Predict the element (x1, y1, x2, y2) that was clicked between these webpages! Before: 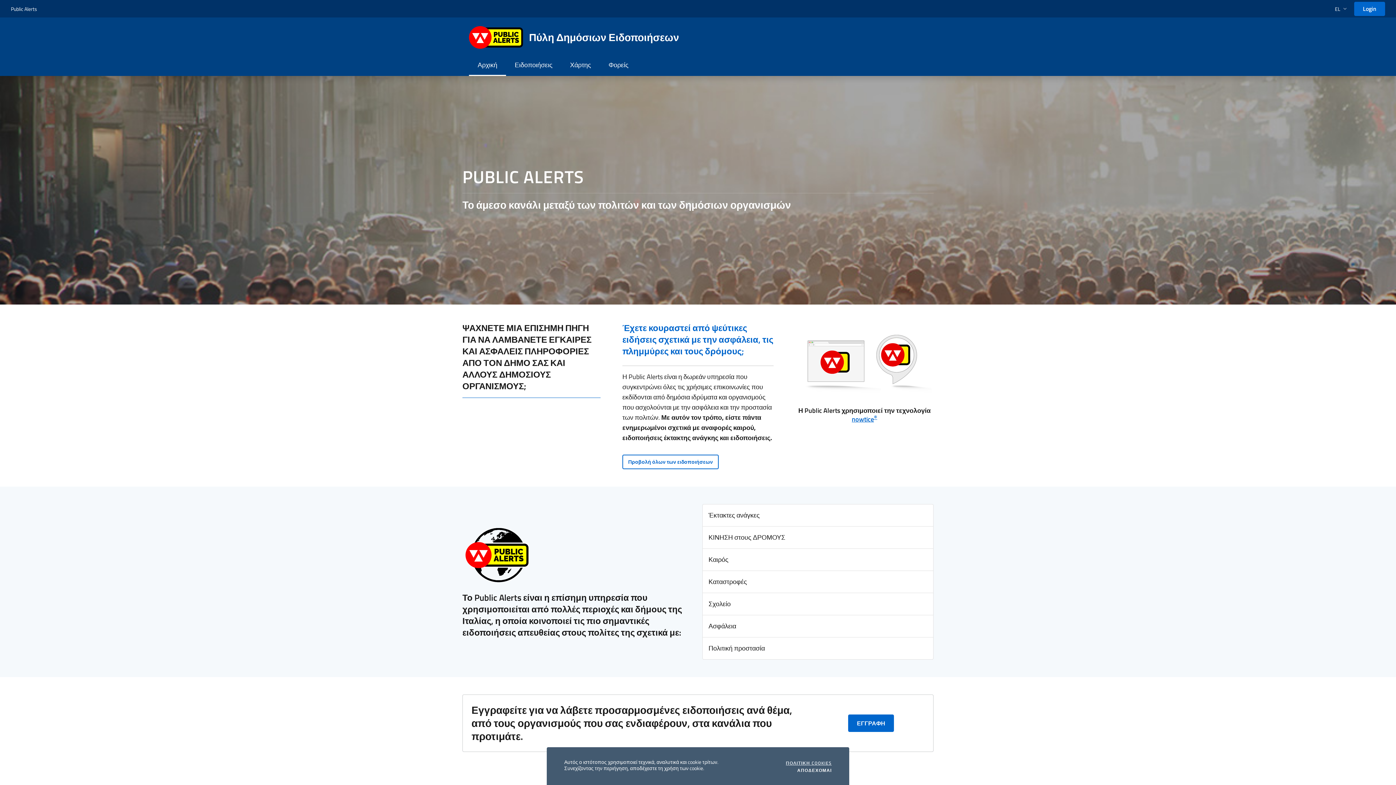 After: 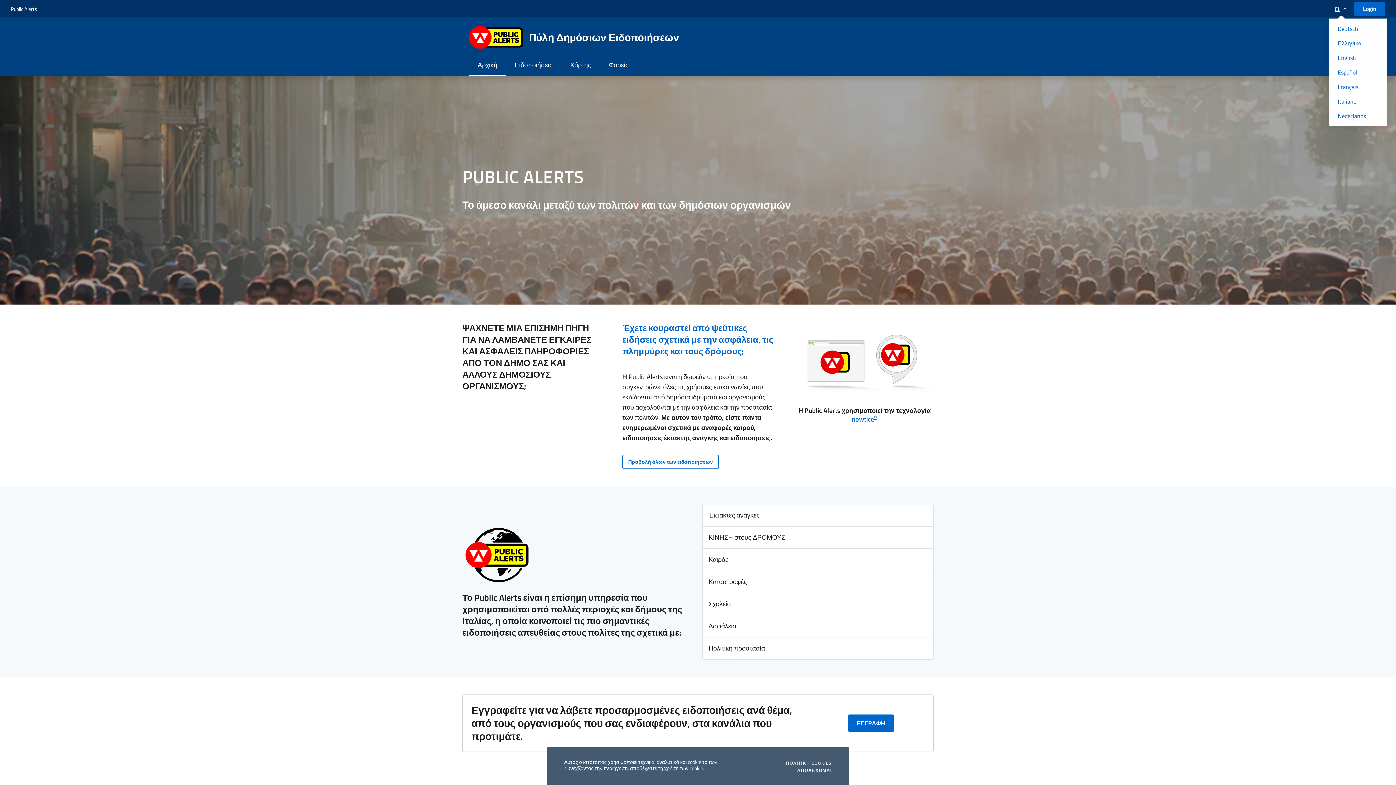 Action: bbox: (1329, 0, 1354, 16) label: SELEZIONE LINGUA: LINGUA SELEZIONATA
EL